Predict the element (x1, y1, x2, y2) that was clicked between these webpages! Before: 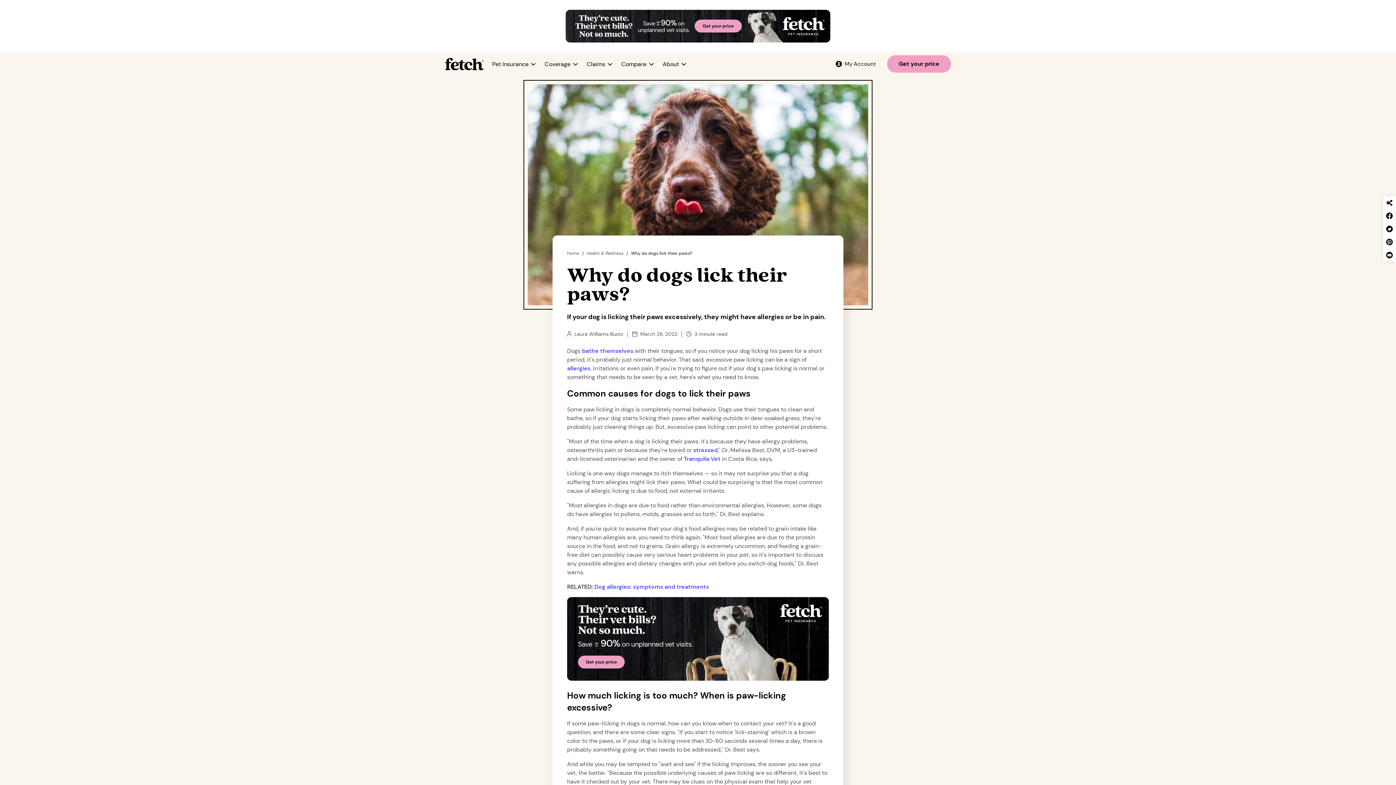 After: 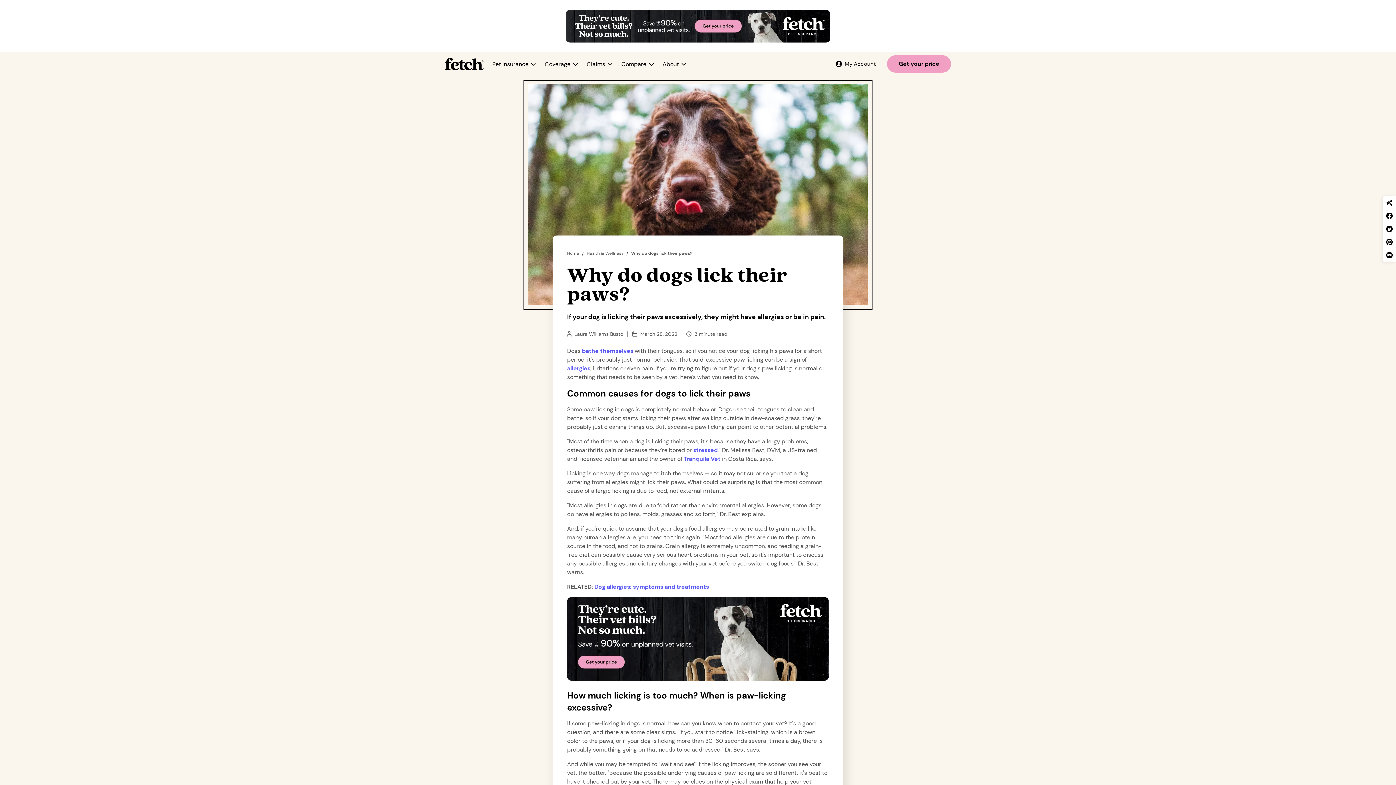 Action: bbox: (631, 250, 692, 257) label: Why do dogs lick their paws?